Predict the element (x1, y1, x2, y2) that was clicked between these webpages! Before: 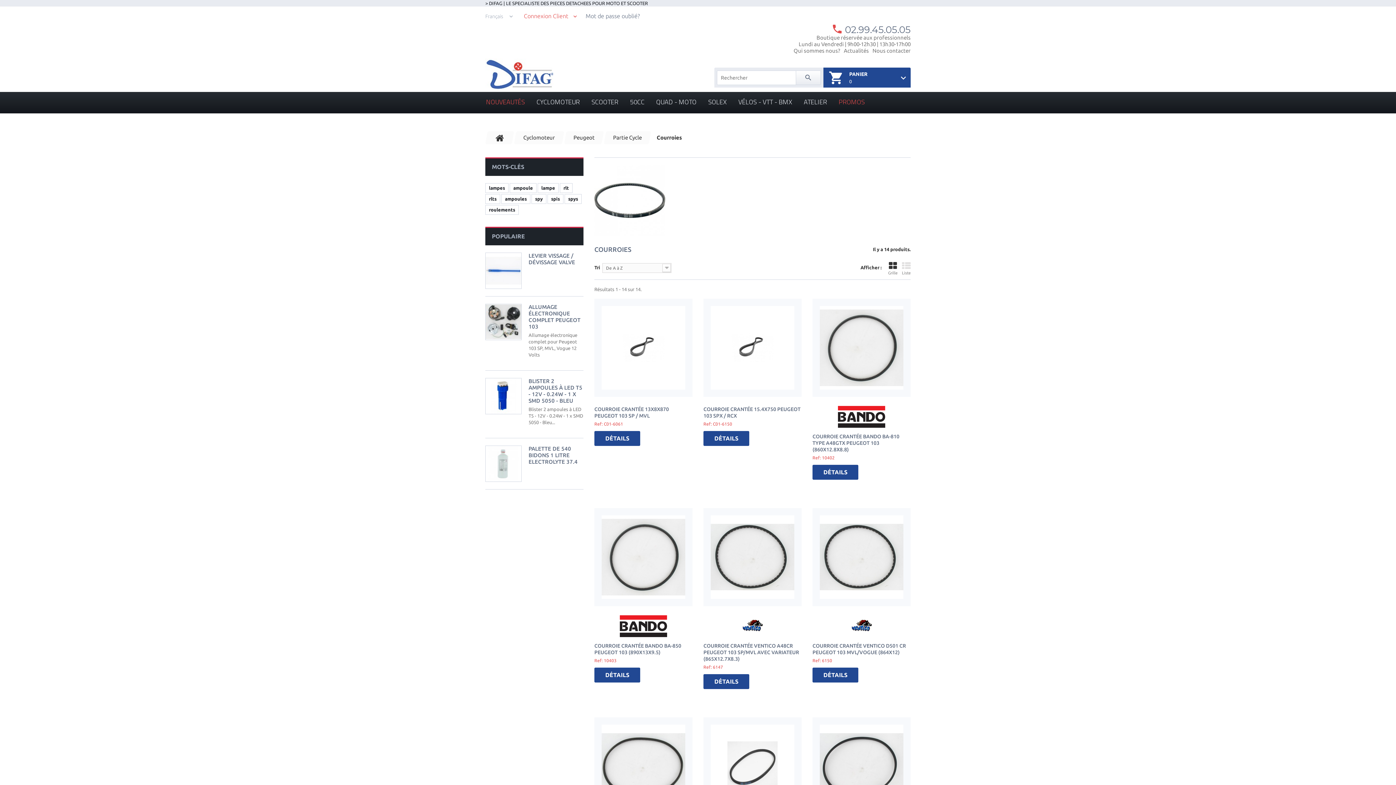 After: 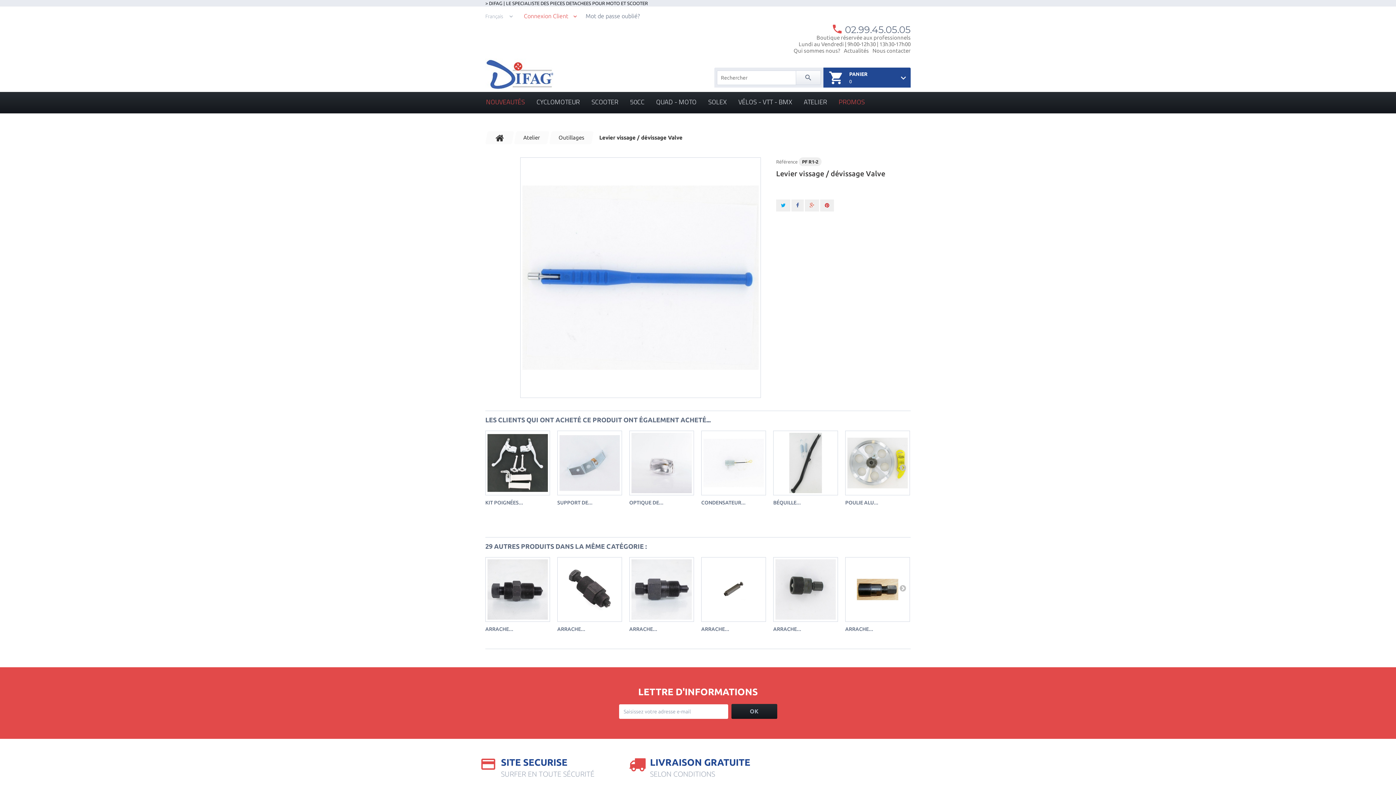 Action: bbox: (485, 252, 521, 289)